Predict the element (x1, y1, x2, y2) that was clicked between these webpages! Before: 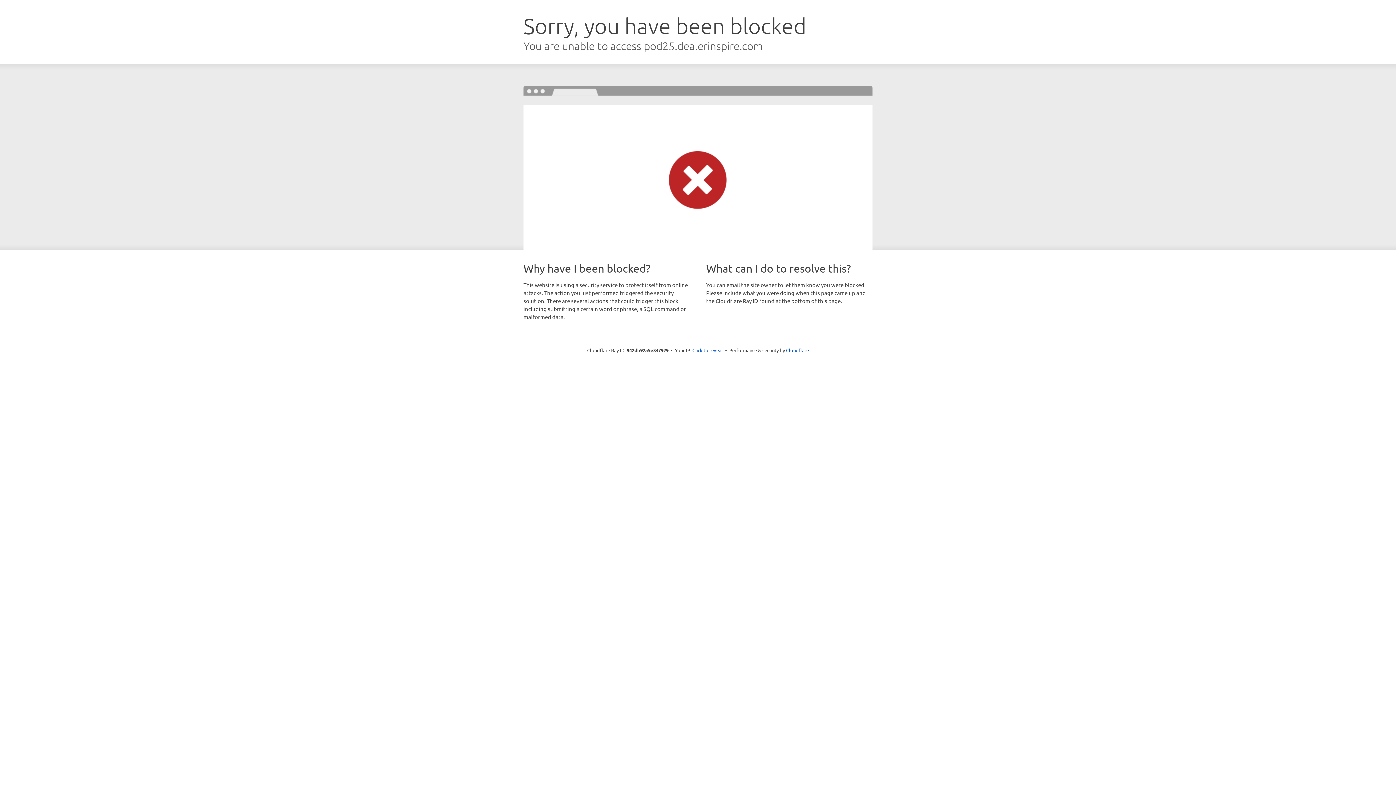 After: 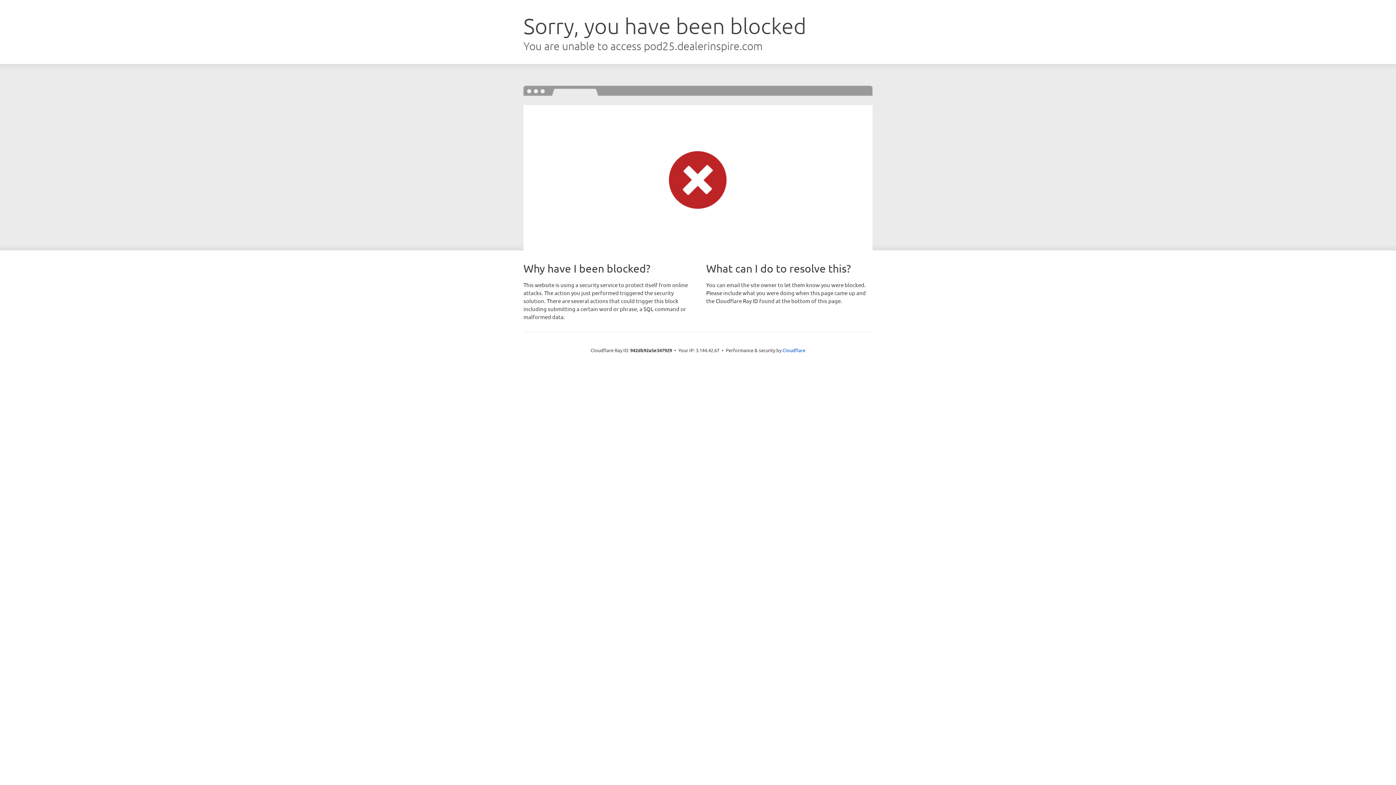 Action: bbox: (692, 346, 723, 353) label: Click to reveal